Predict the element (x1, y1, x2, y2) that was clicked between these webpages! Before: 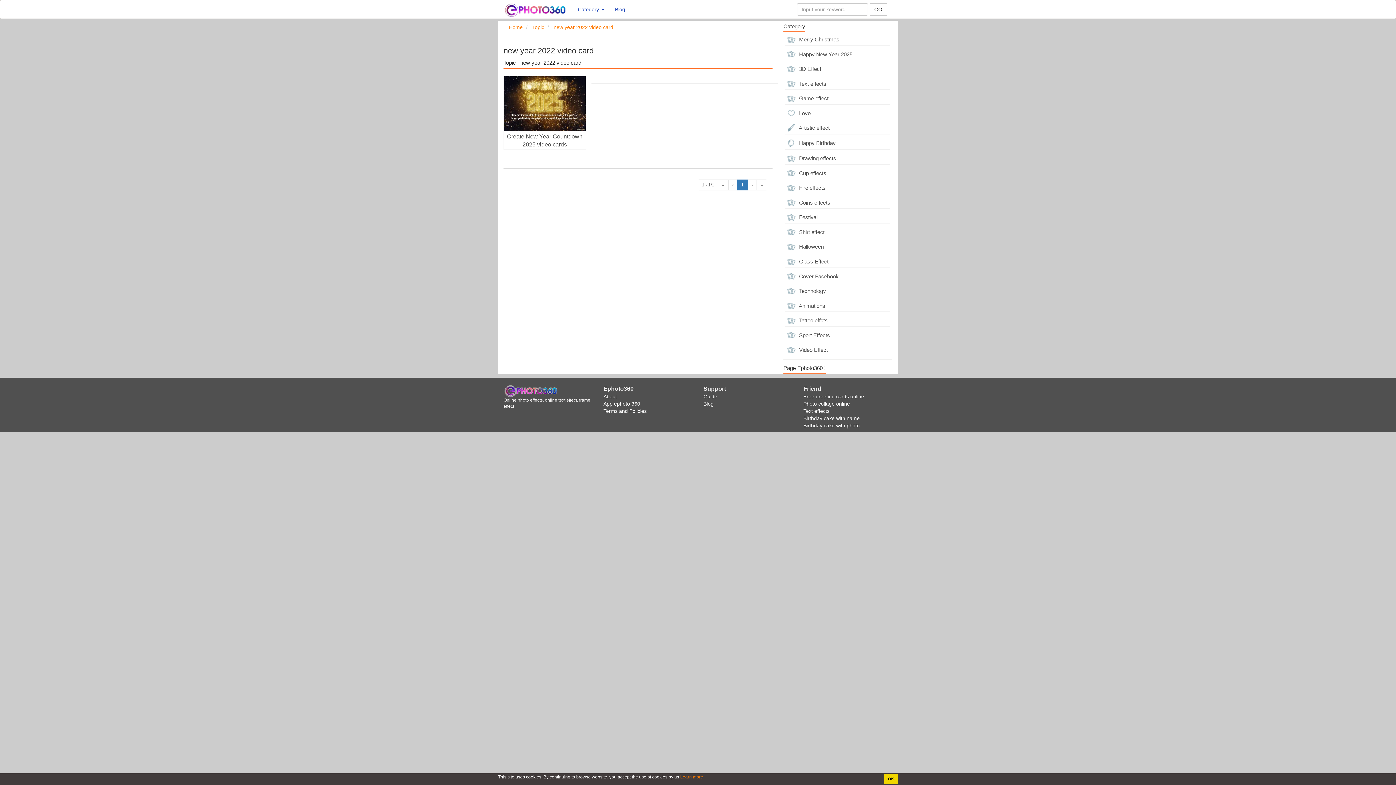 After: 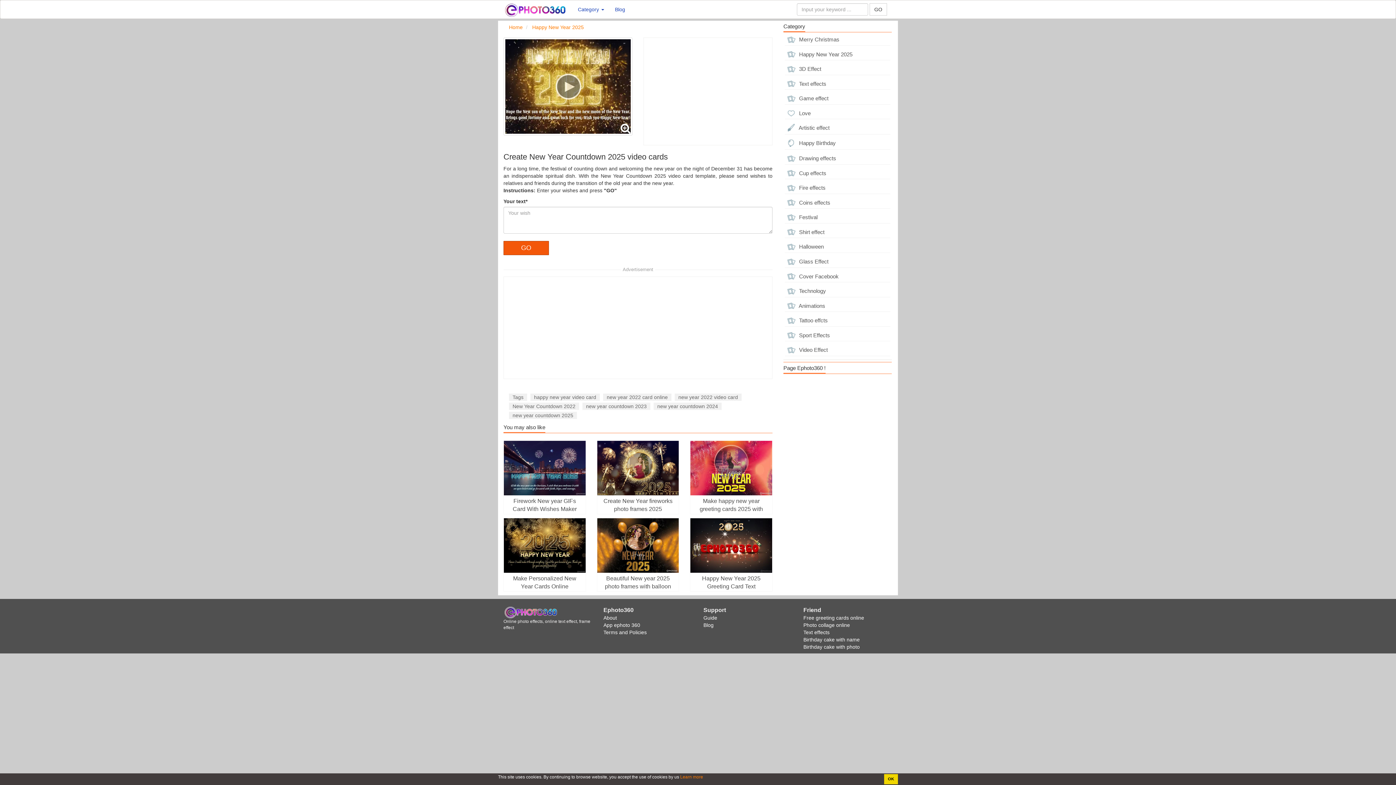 Action: bbox: (504, 100, 585, 149) label: Create New Year Countdown 2025 video cards